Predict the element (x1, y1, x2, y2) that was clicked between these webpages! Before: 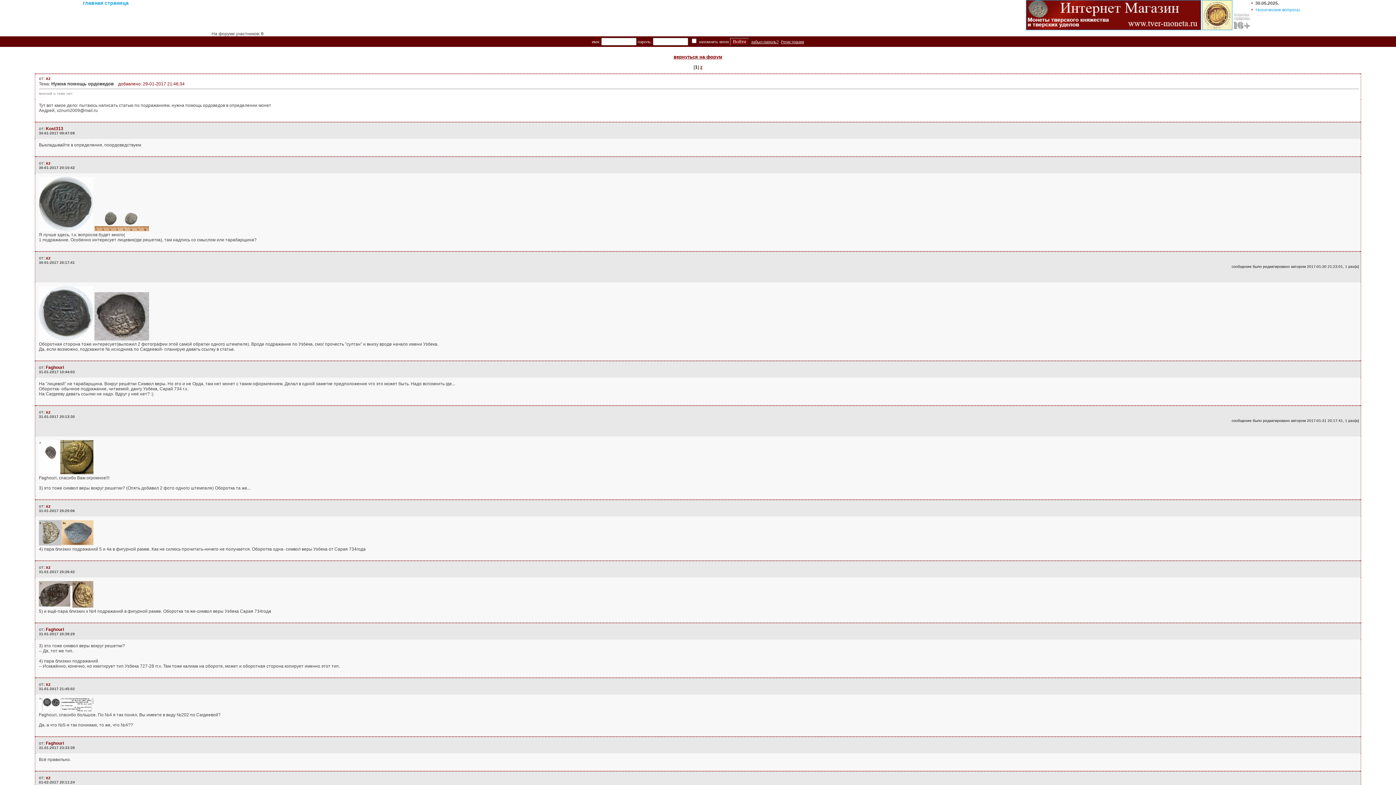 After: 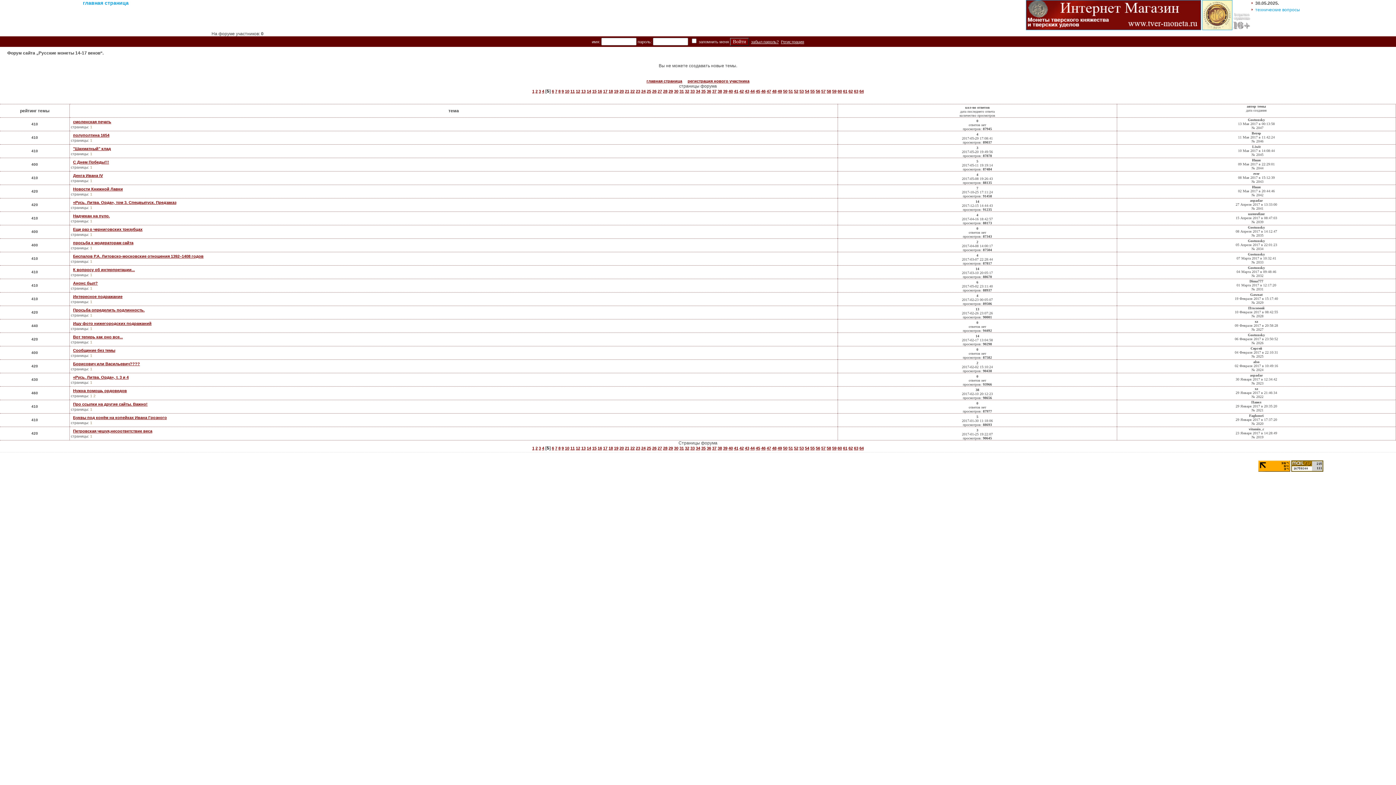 Action: bbox: (673, 54, 722, 59) label: вернуться на форум